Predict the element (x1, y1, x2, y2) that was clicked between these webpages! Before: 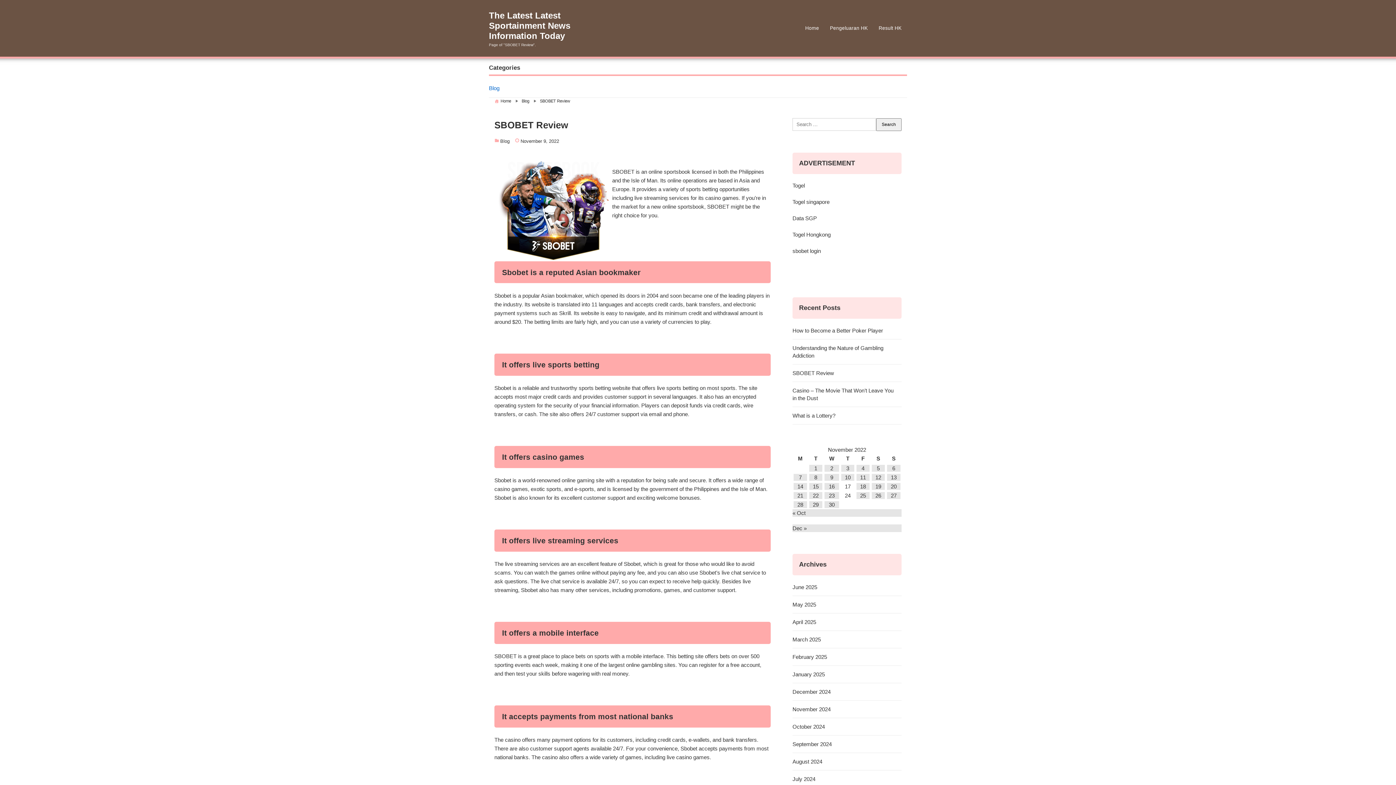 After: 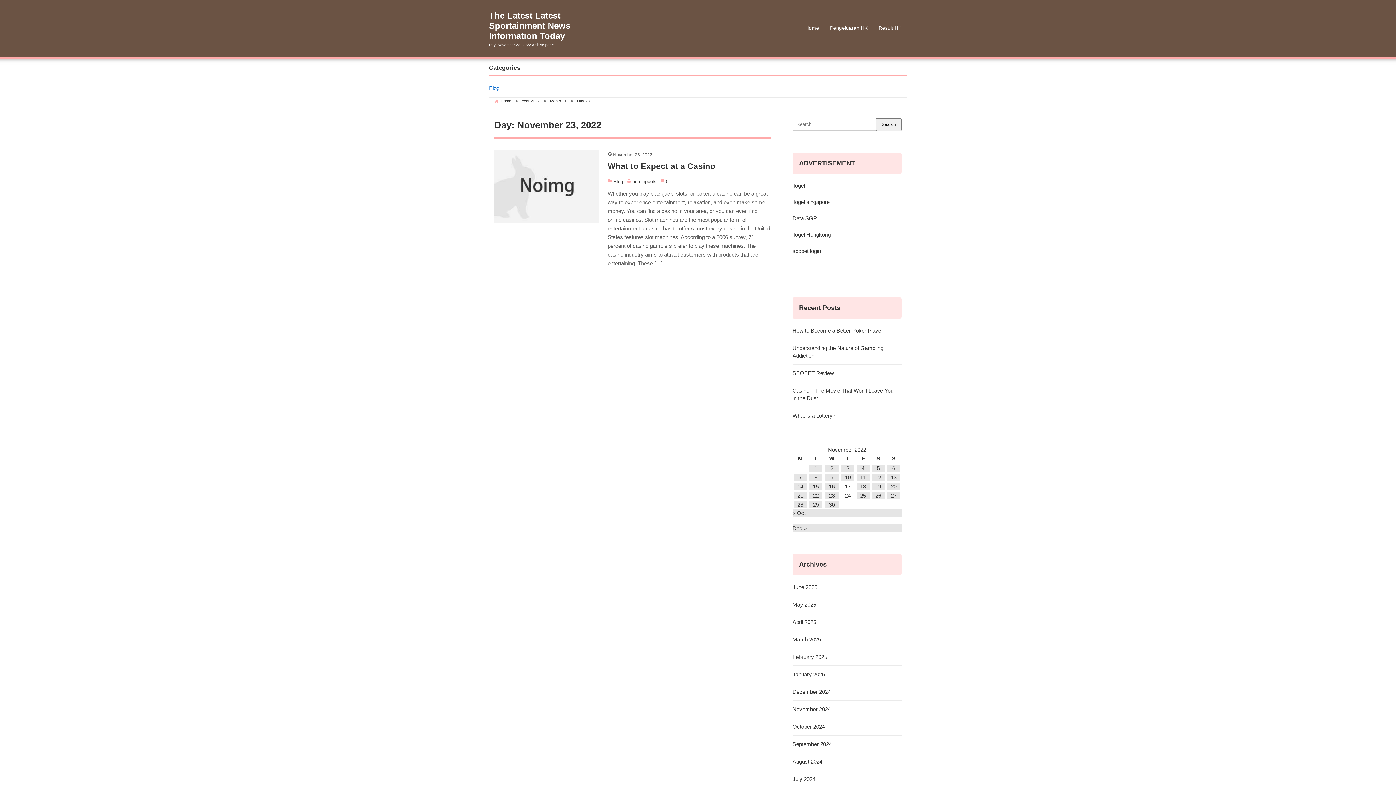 Action: bbox: (824, 492, 839, 499) label: Posts published on November 23, 2022